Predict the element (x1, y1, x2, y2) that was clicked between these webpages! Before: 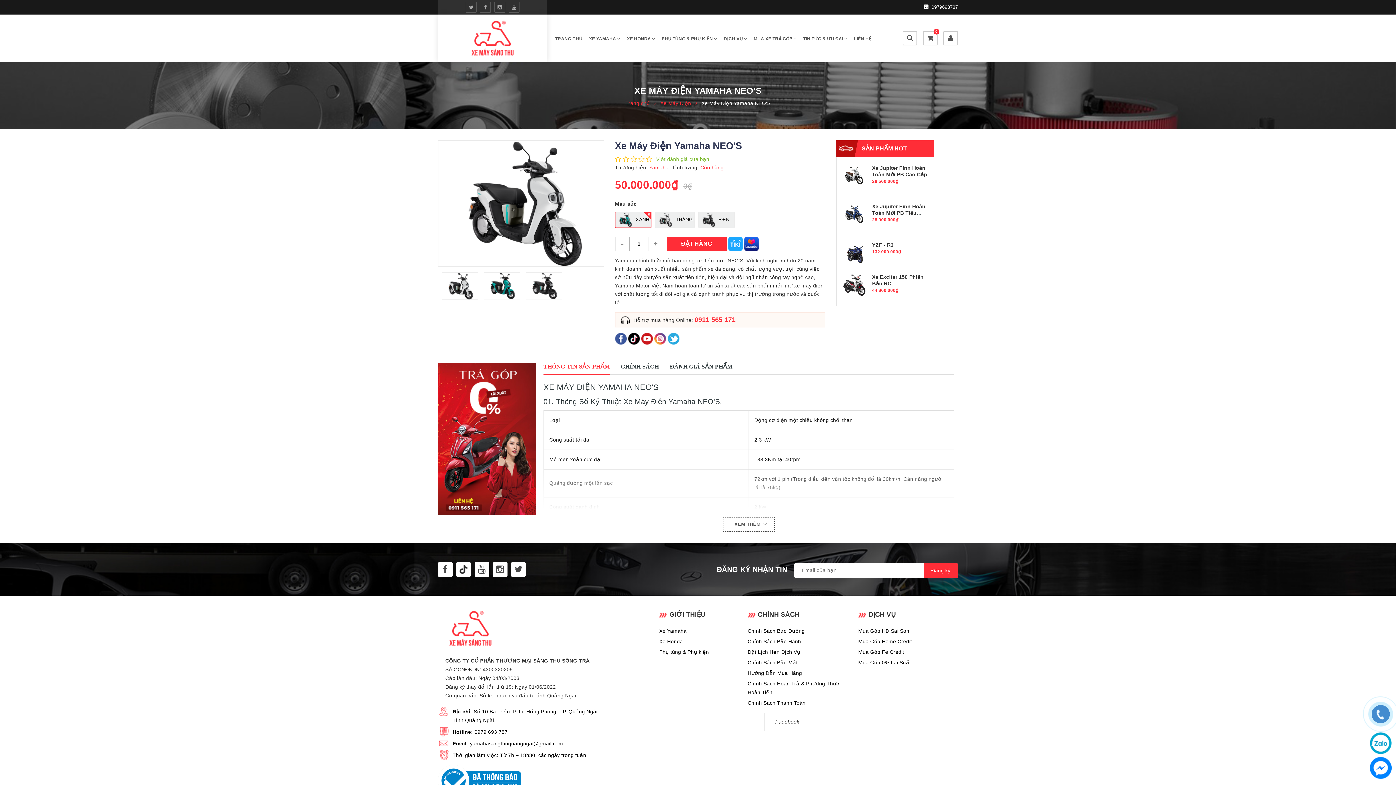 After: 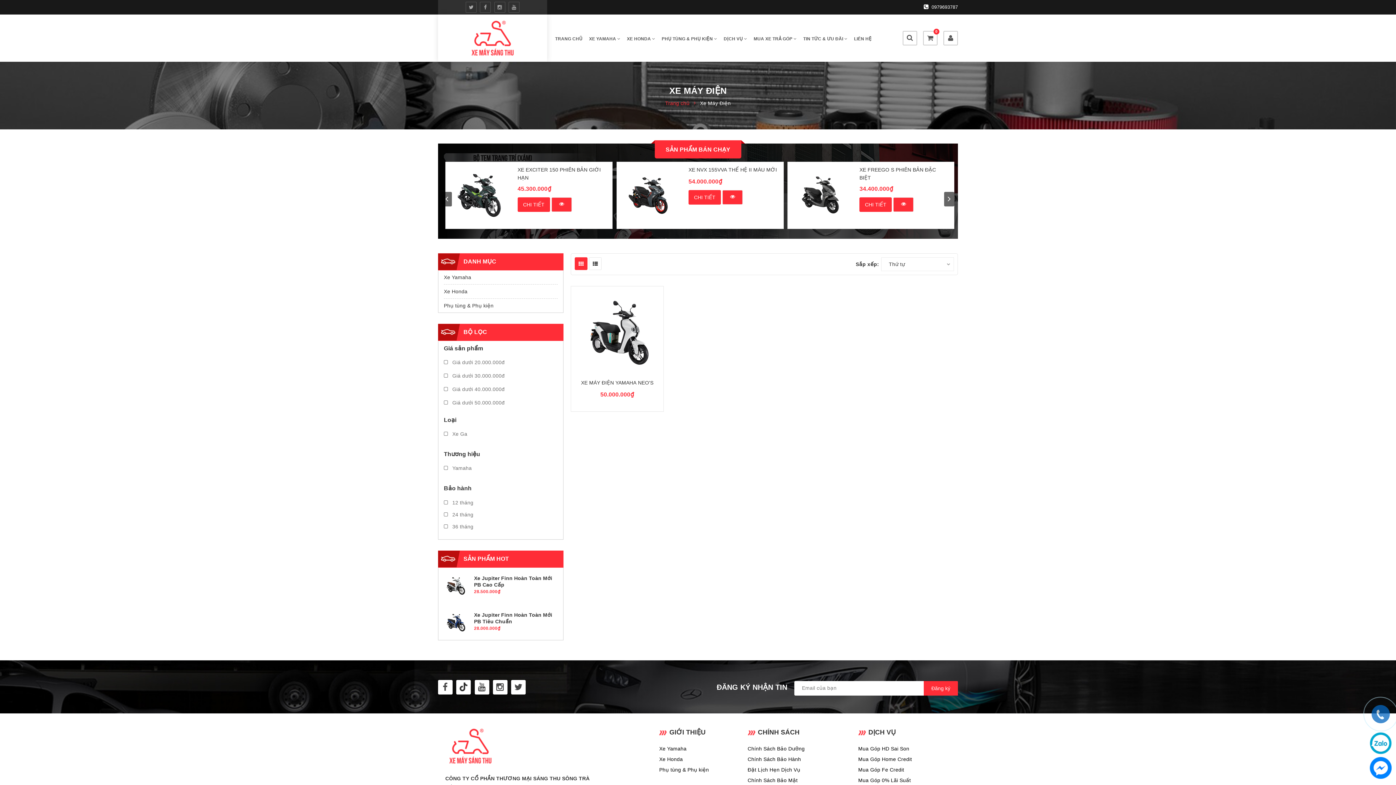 Action: label: Xe Máy Điện bbox: (660, 100, 691, 106)